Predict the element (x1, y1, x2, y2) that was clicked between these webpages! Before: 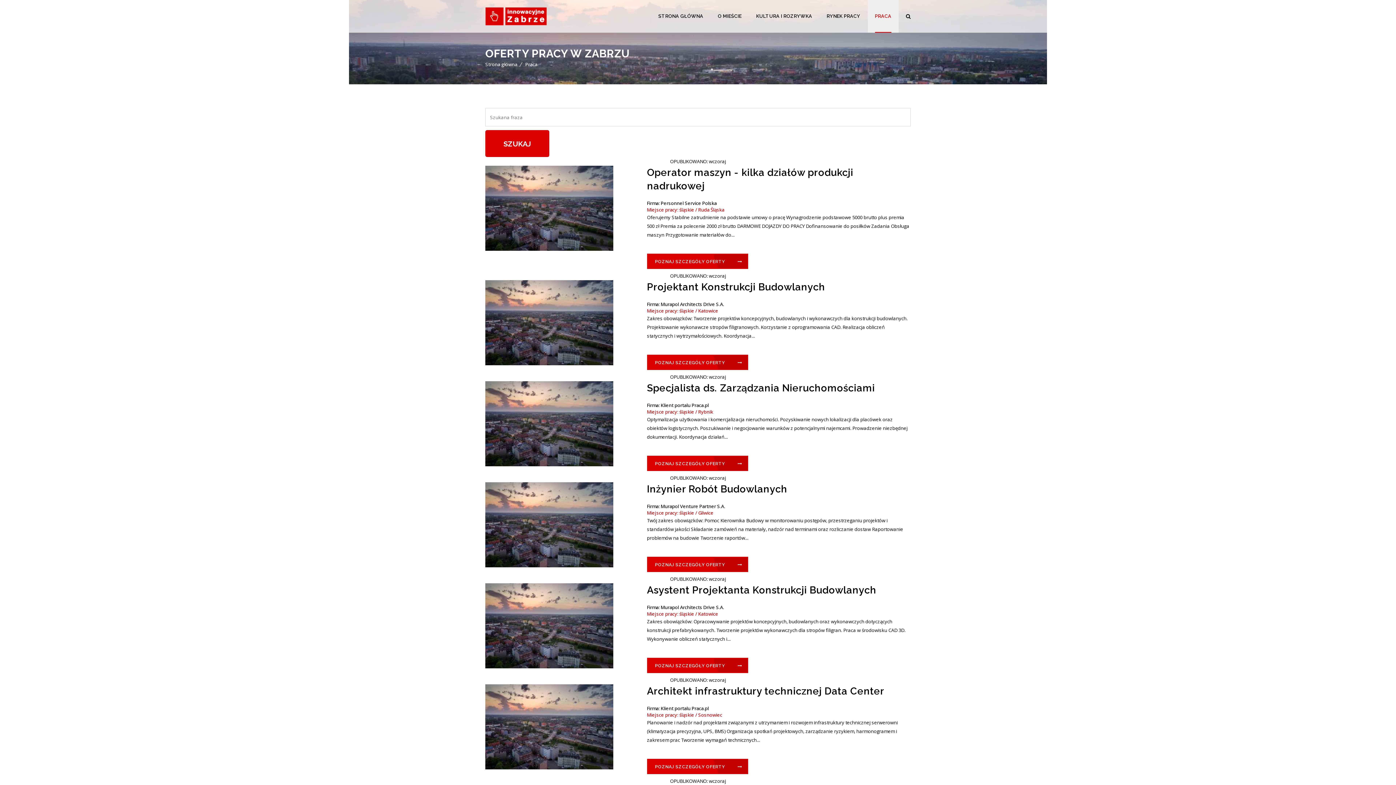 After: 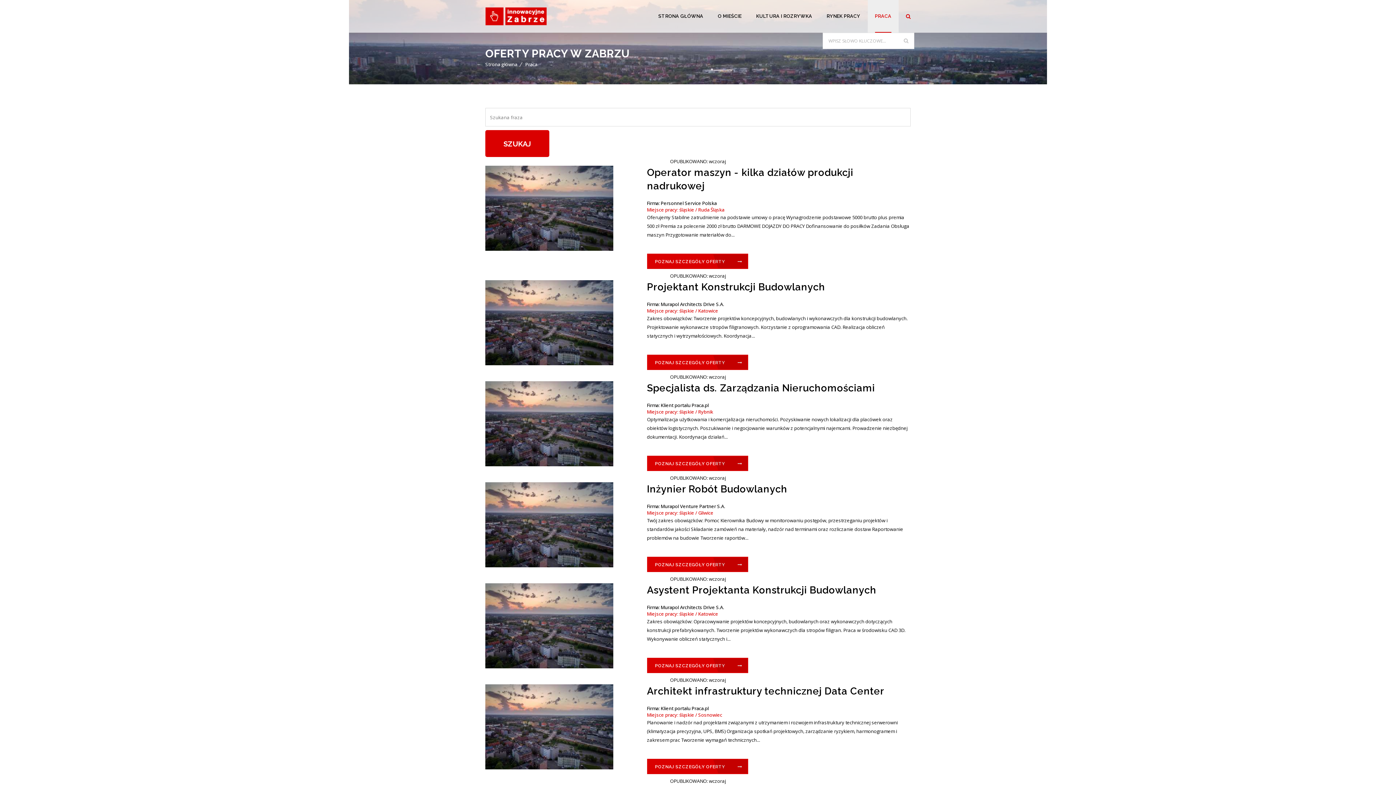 Action: bbox: (906, 12, 910, 19)